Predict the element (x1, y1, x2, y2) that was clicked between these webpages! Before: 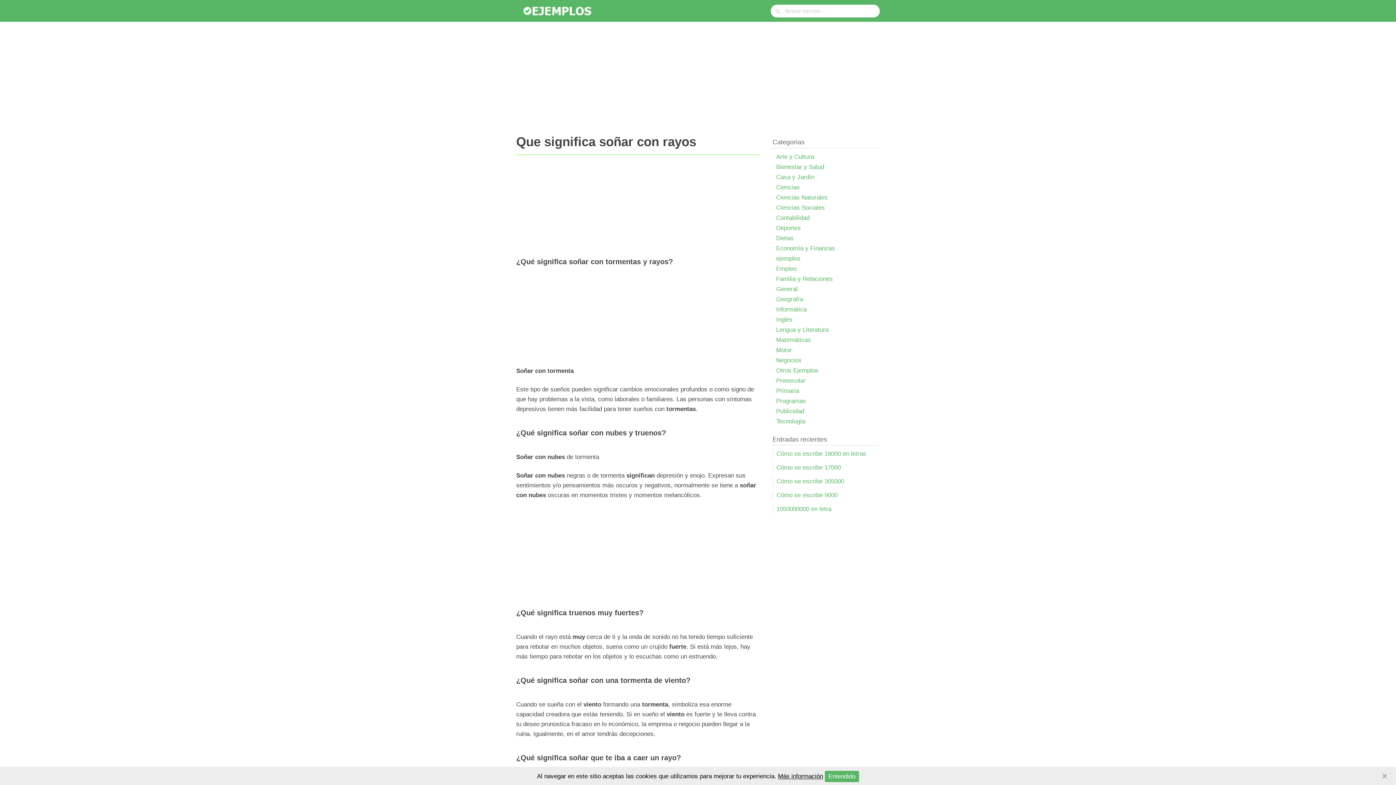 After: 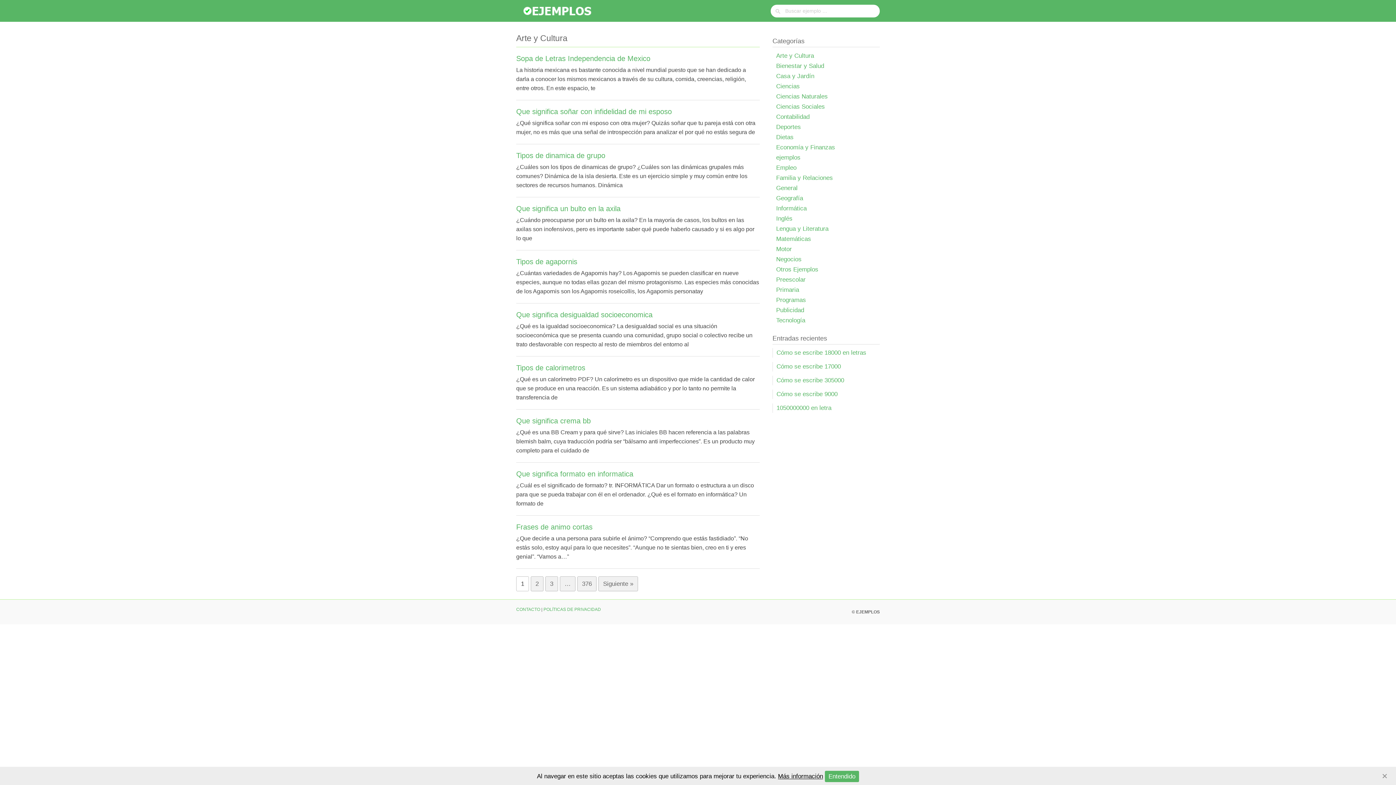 Action: bbox: (776, 153, 814, 160) label: Arte y Cultura